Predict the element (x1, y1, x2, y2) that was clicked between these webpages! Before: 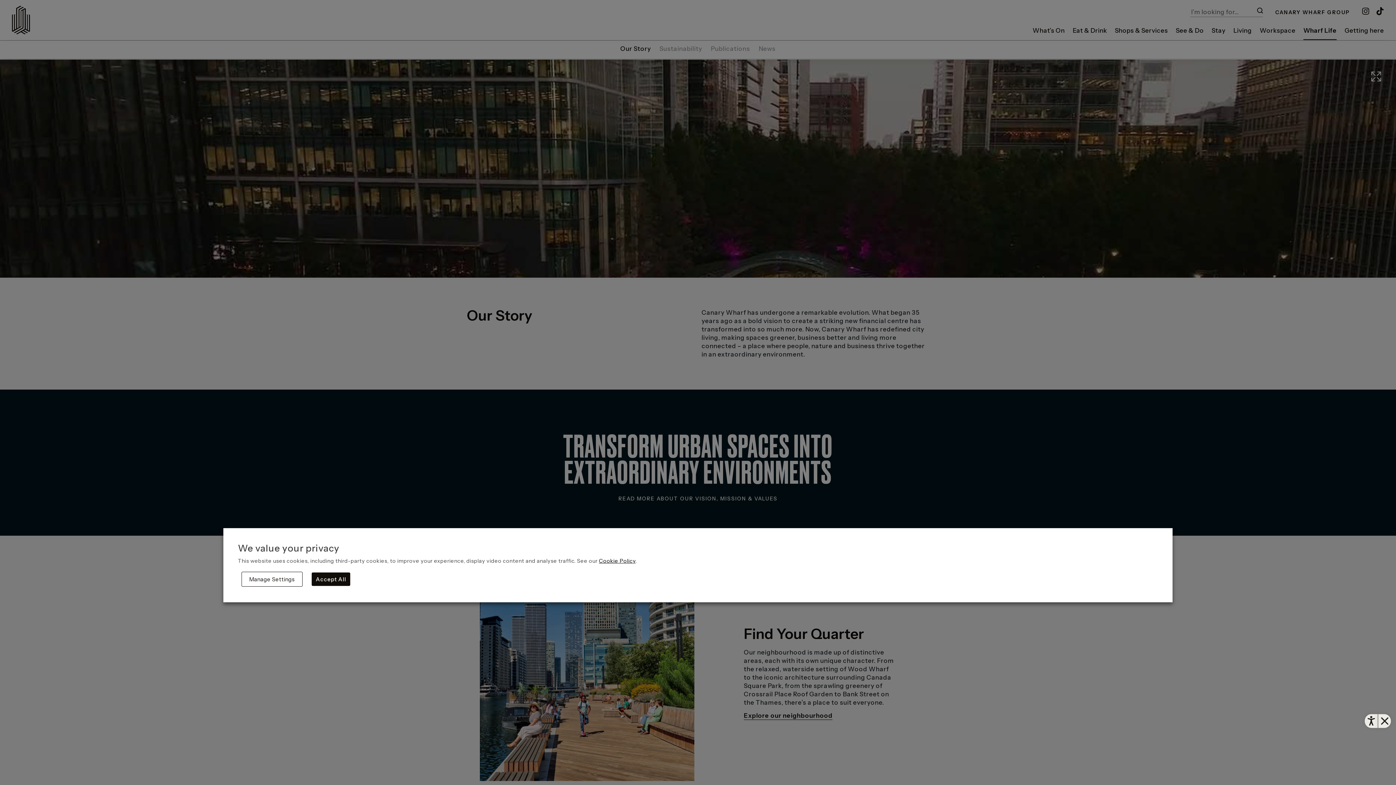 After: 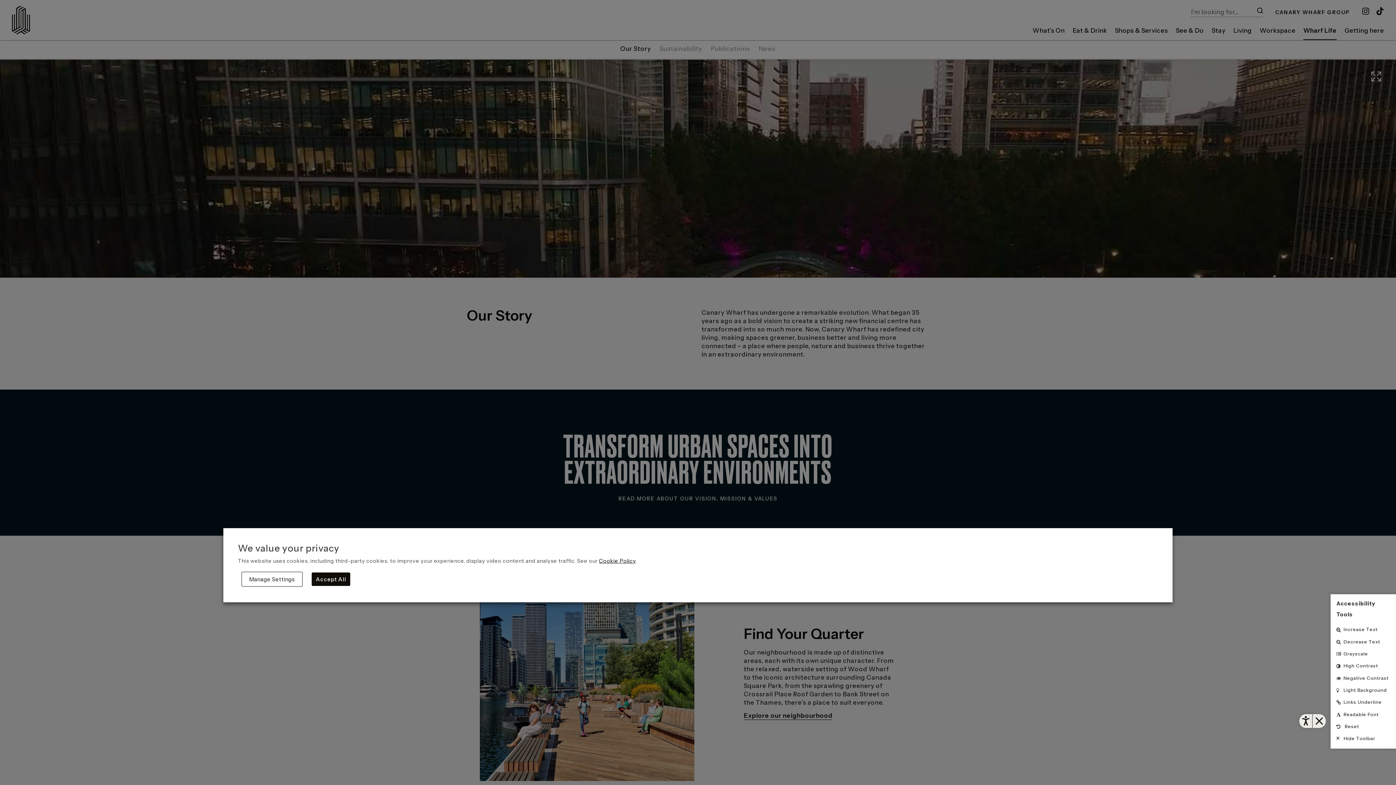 Action: bbox: (1365, 714, 1378, 728) label: Open toolbar